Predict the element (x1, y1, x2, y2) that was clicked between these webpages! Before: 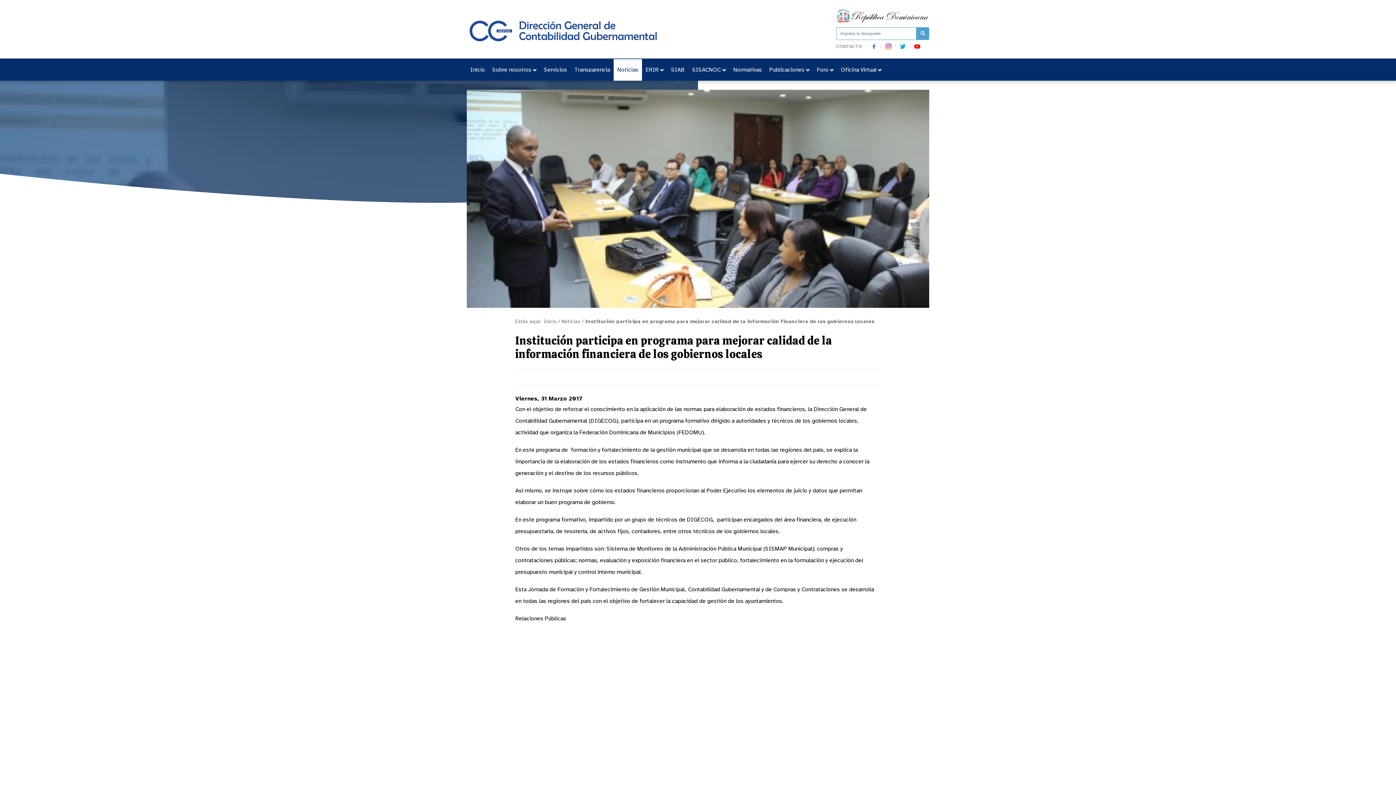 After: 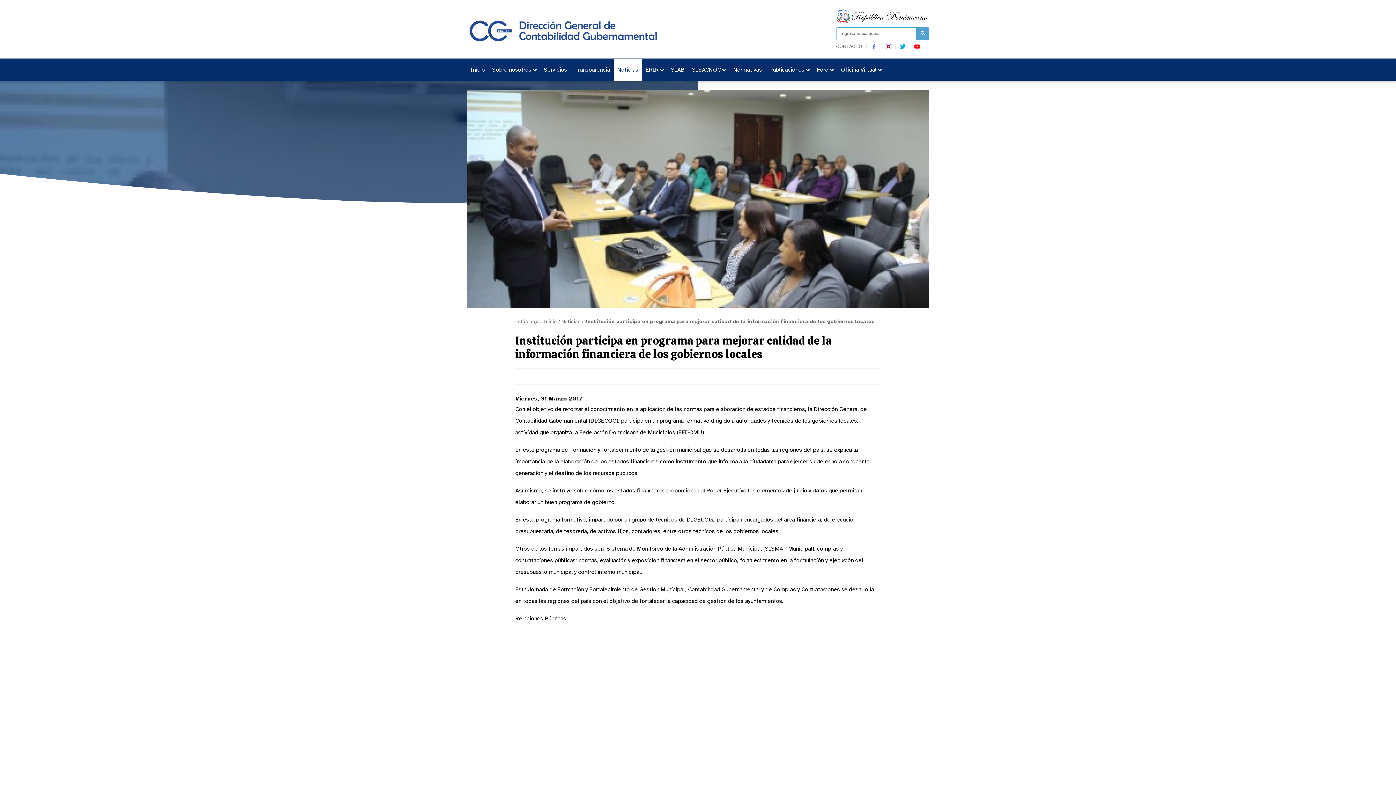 Action: bbox: (914, 43, 920, 49)